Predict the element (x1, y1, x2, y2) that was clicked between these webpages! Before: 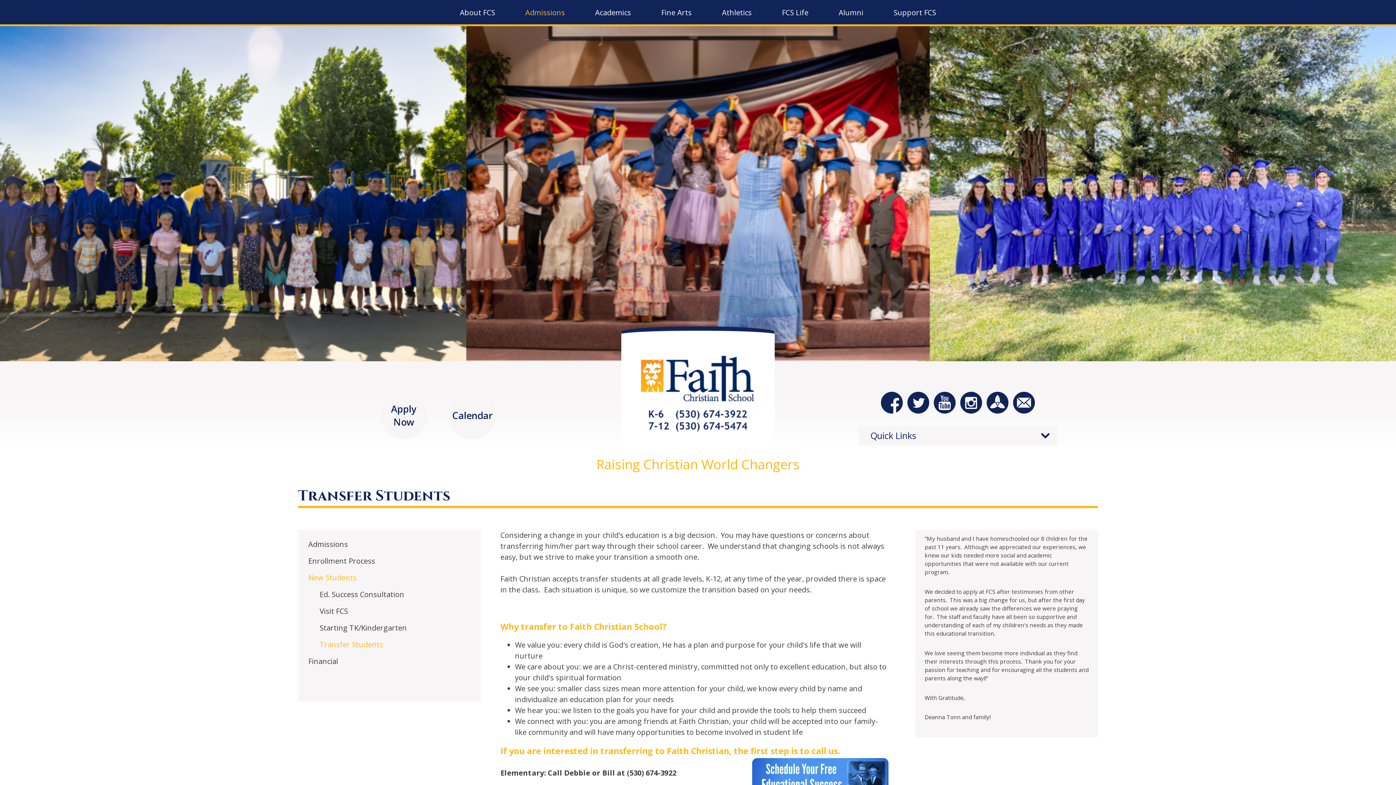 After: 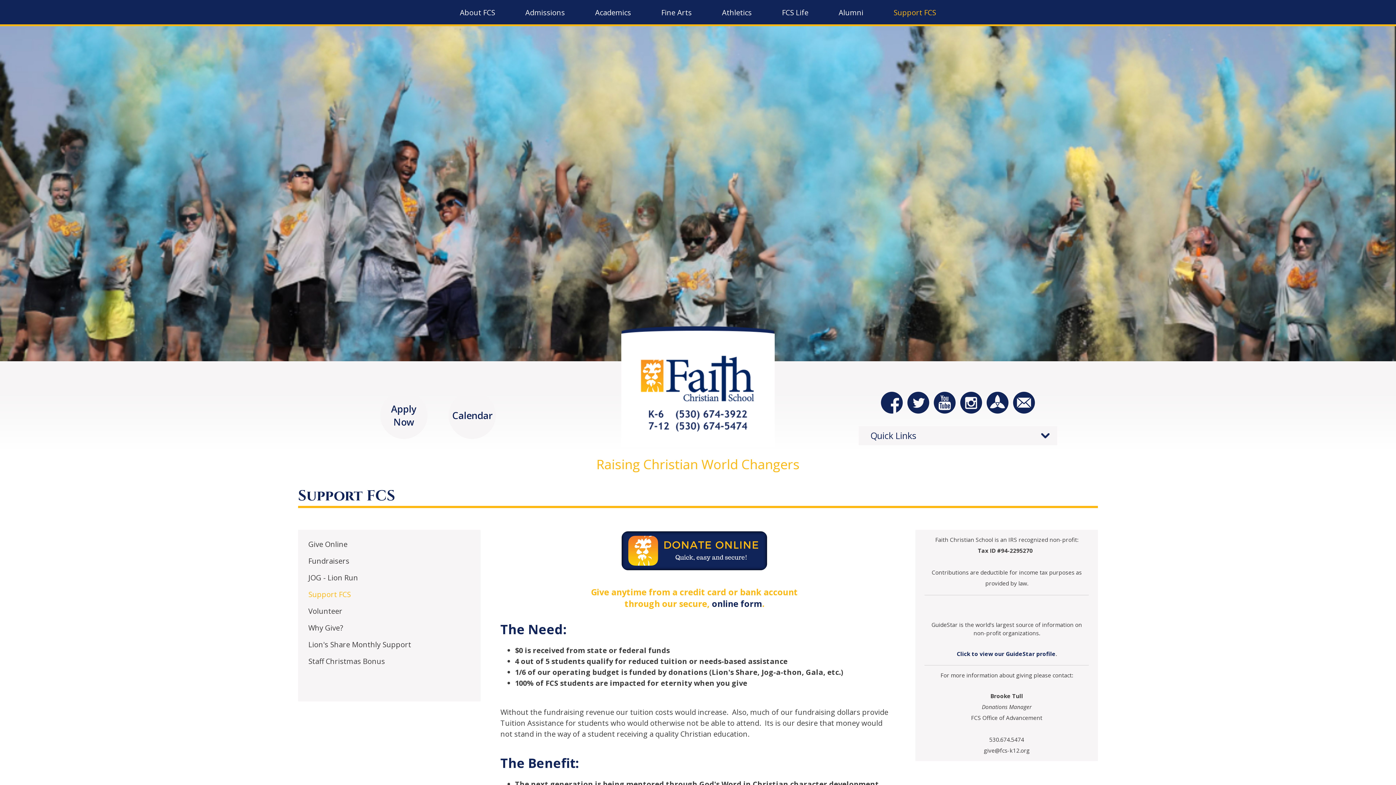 Action: label: Support FCS bbox: (887, 3, 942, 19)